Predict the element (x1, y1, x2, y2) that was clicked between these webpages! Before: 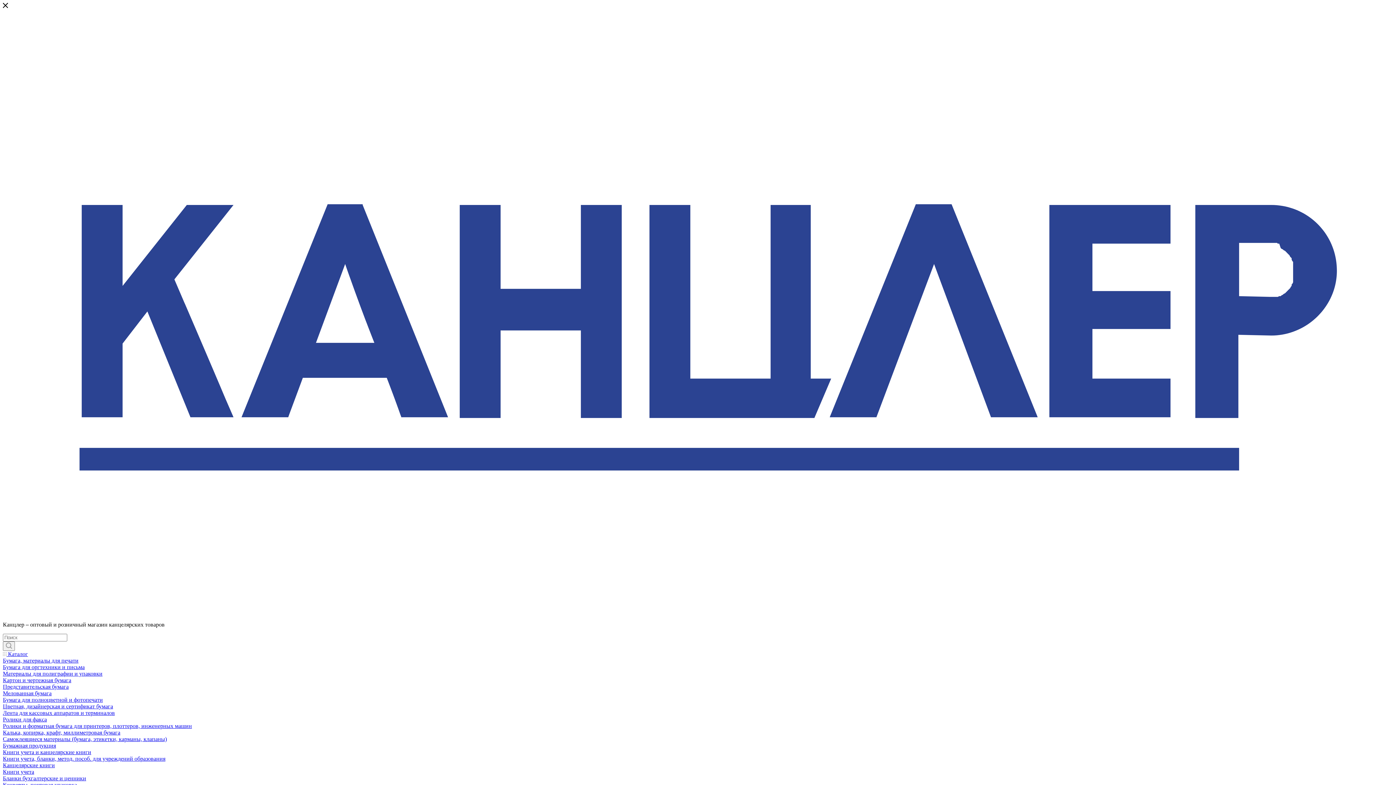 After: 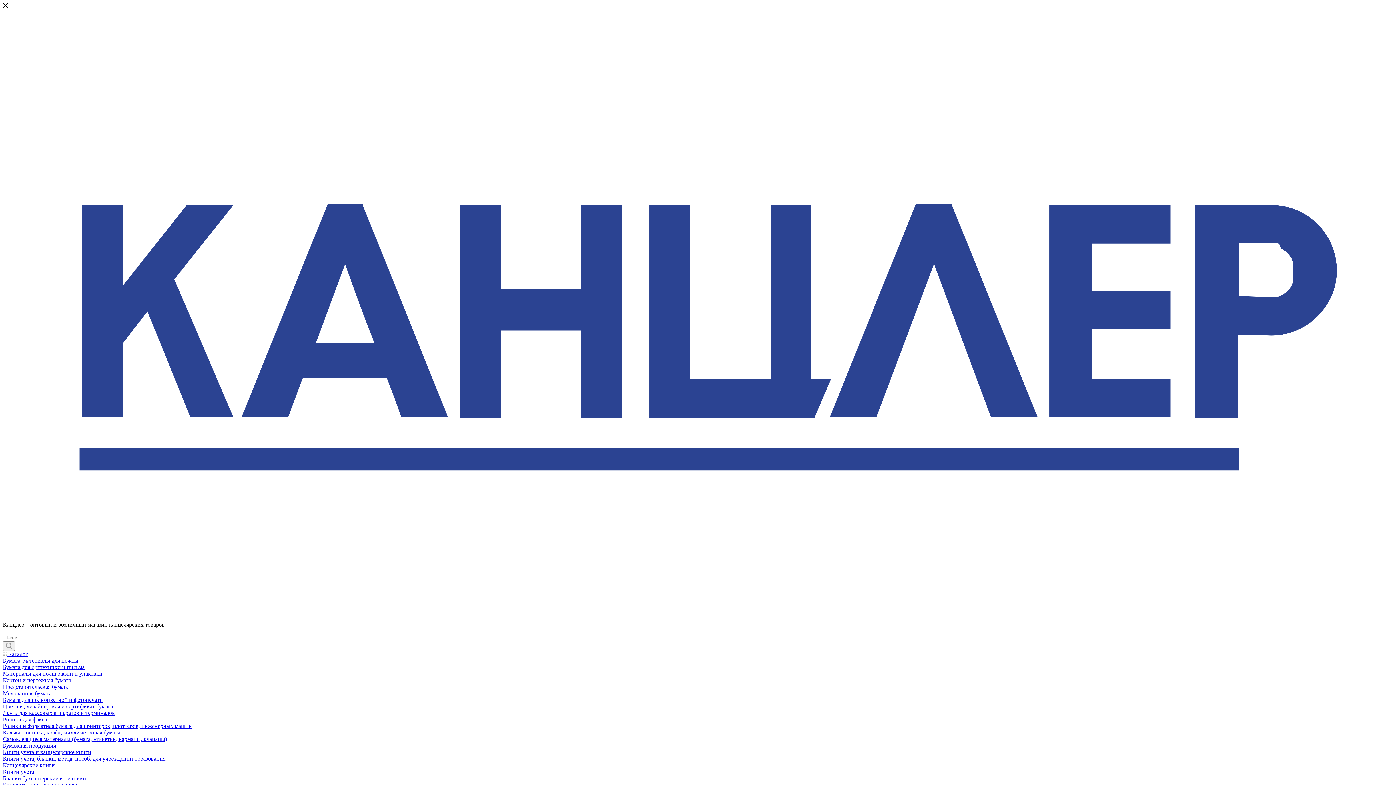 Action: bbox: (2, 677, 71, 683) label: Картон и чертежная бумага